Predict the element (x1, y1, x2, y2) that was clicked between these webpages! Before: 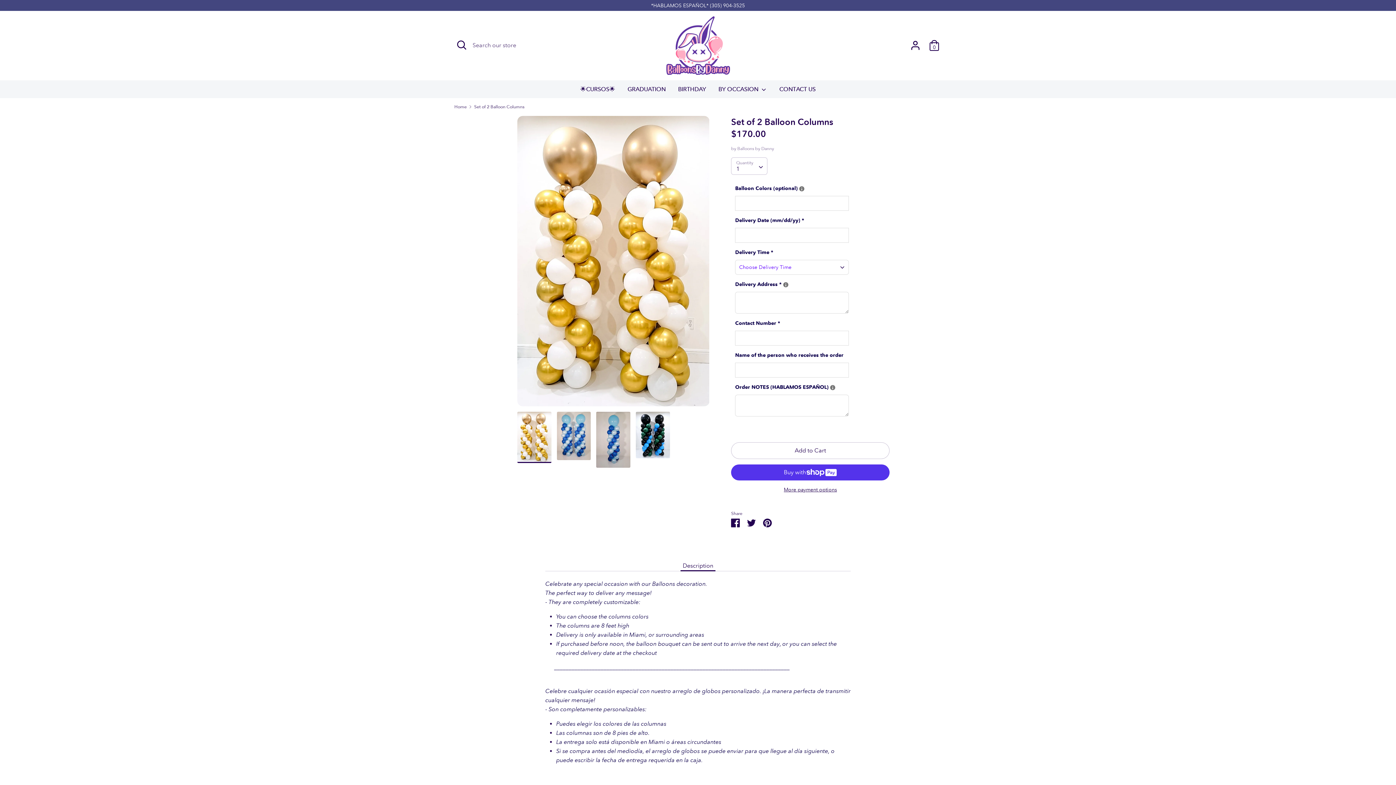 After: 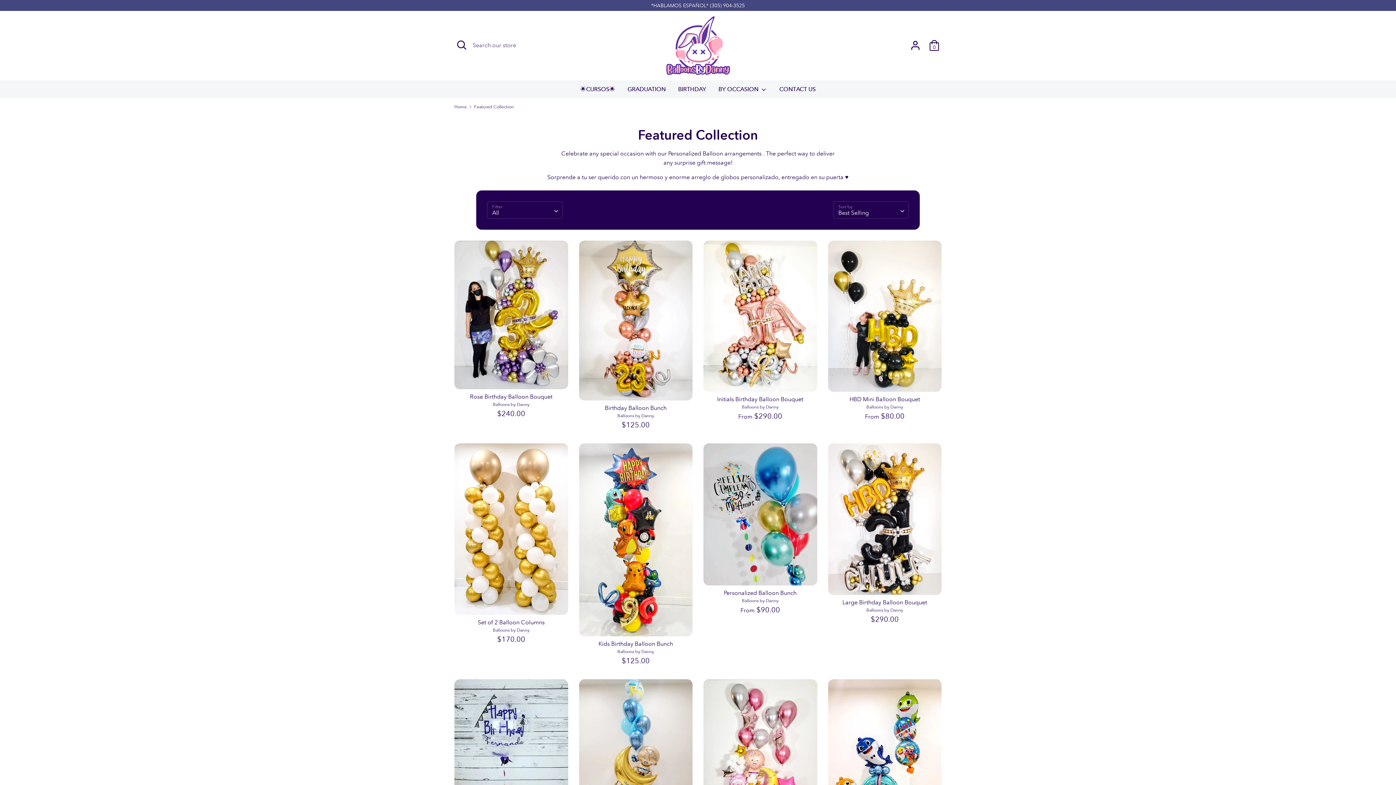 Action: label: BY OCCASION  bbox: (713, 84, 772, 98)